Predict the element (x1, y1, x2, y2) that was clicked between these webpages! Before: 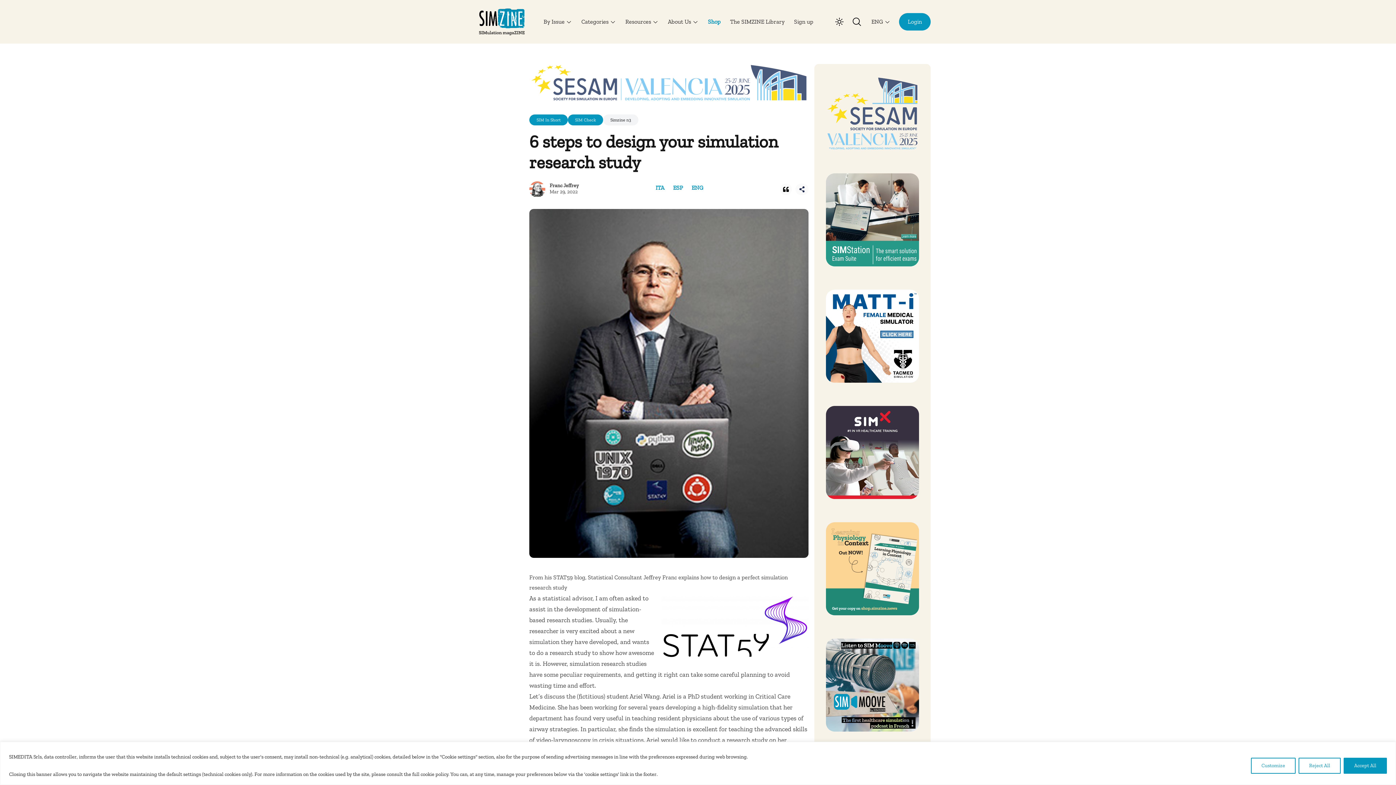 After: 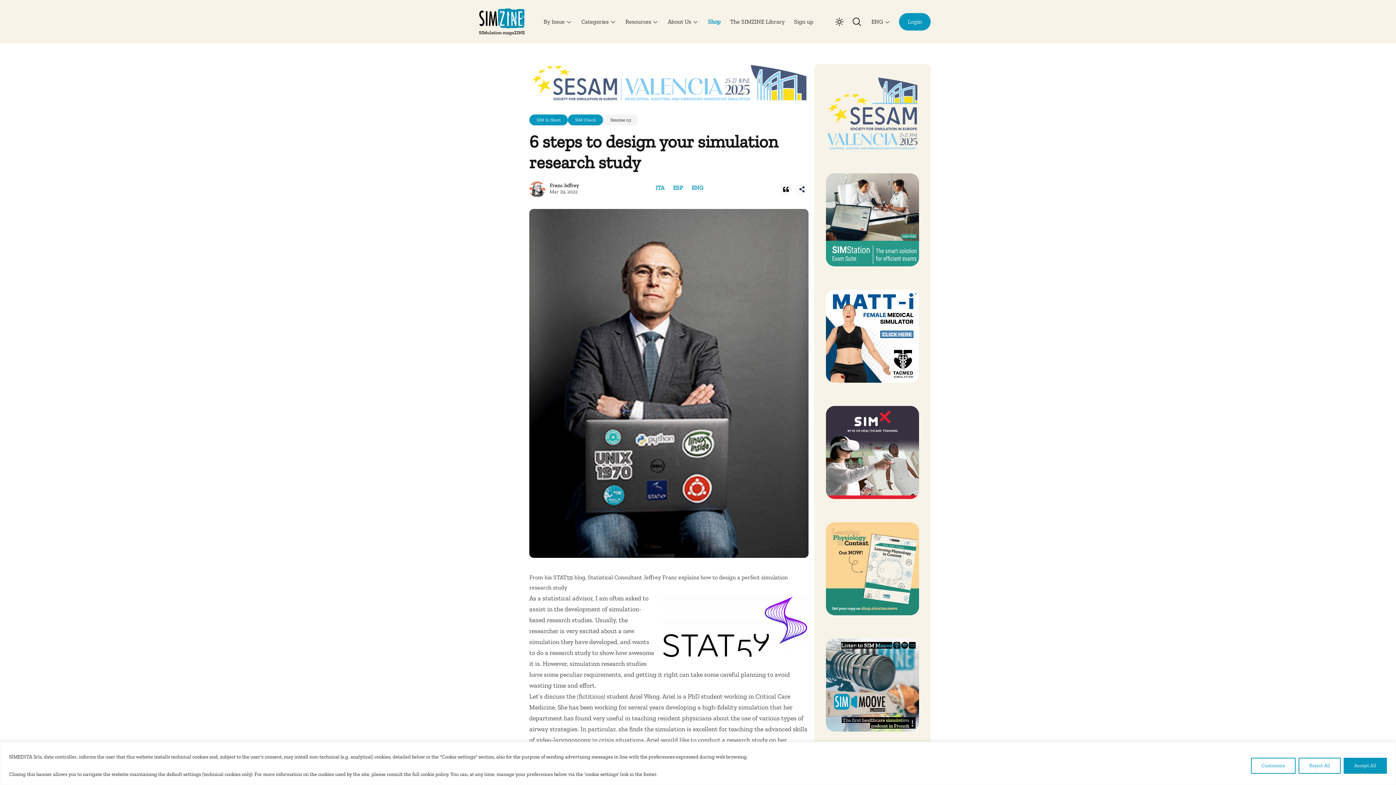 Action: bbox: (826, 406, 919, 499)